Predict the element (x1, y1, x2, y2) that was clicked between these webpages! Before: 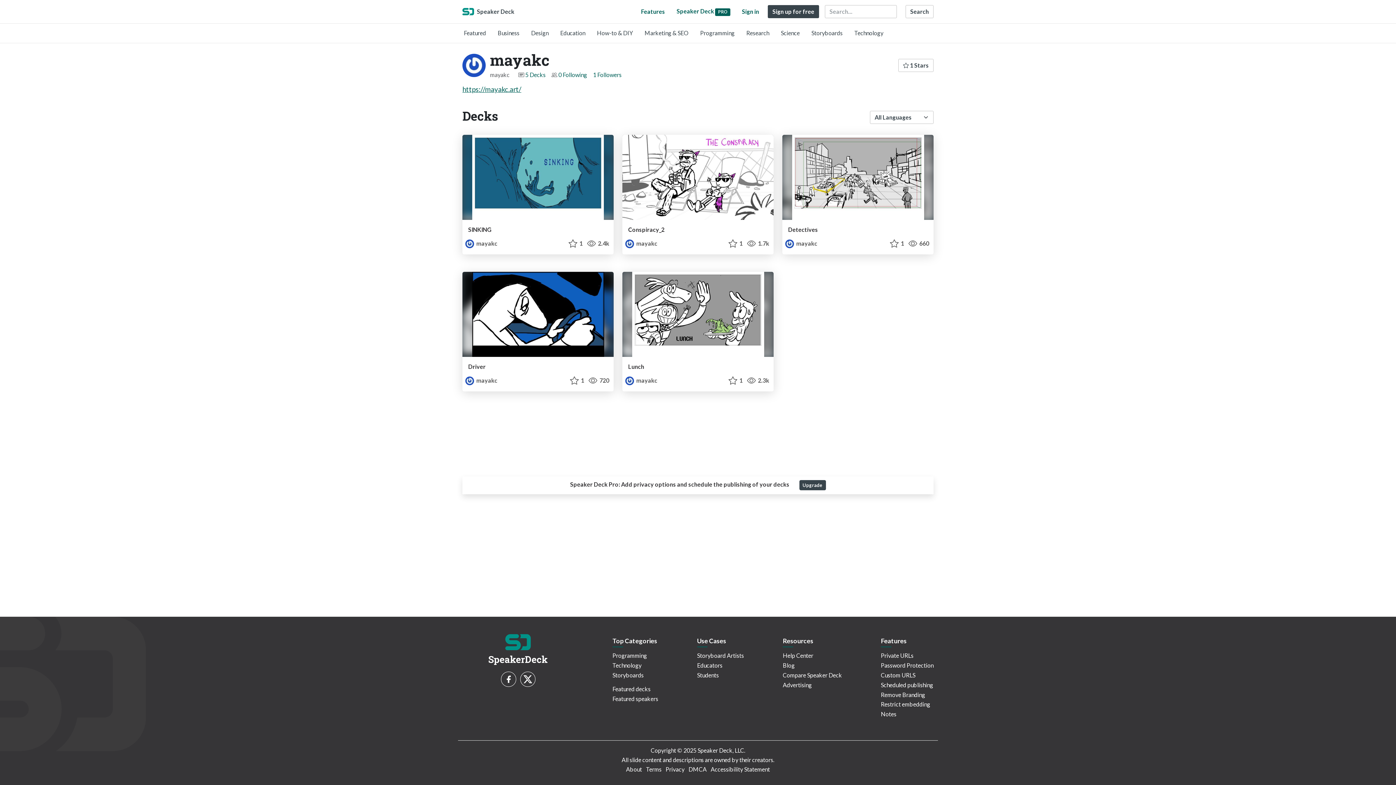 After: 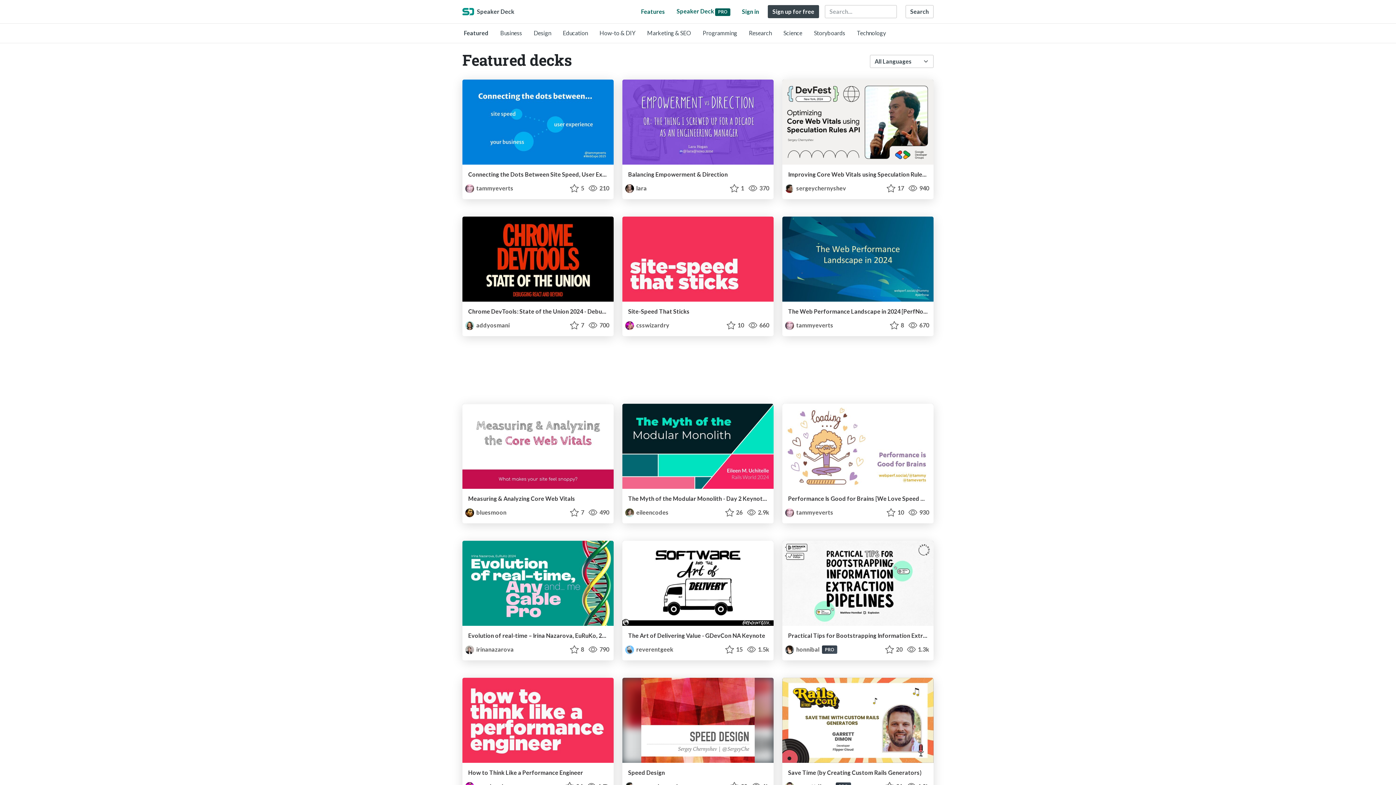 Action: label: Featured bbox: (464, 29, 486, 36)